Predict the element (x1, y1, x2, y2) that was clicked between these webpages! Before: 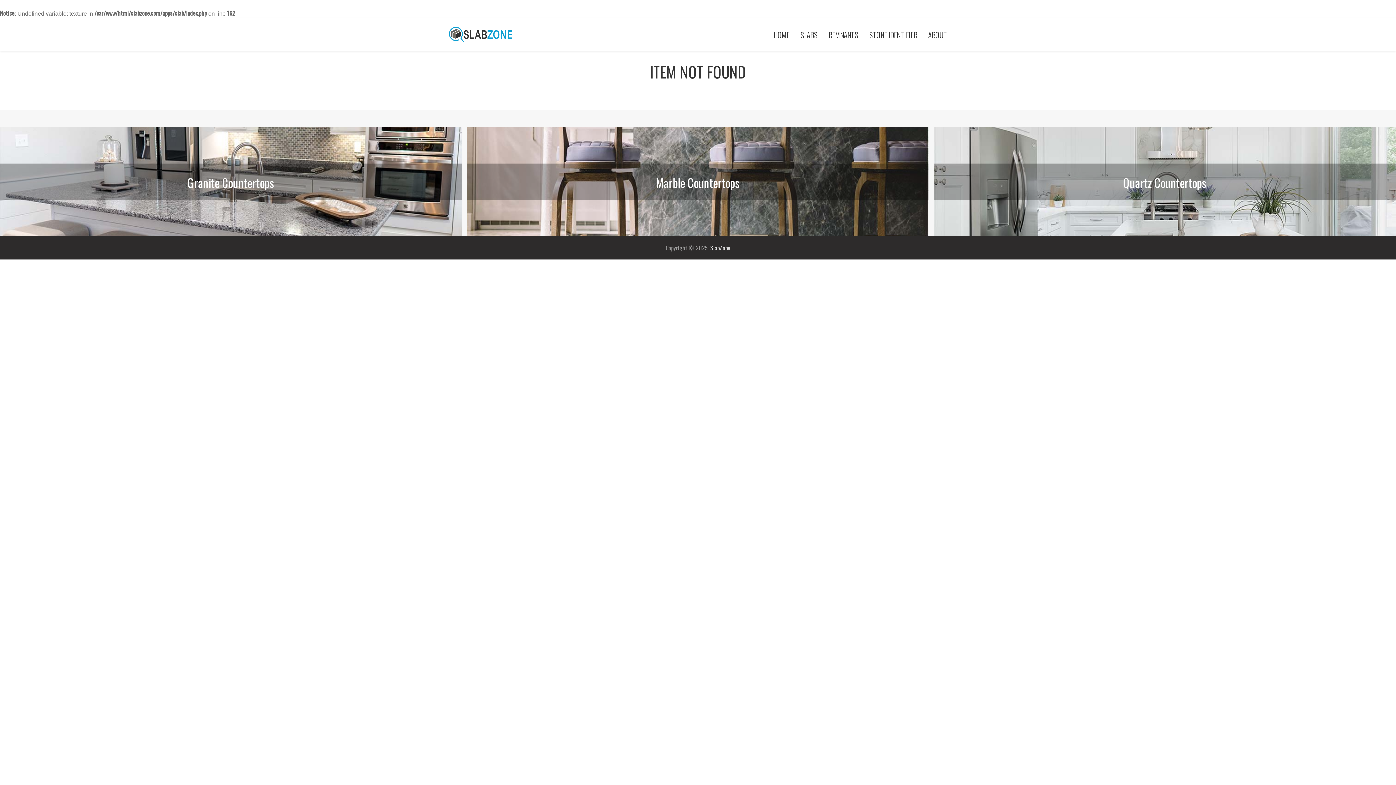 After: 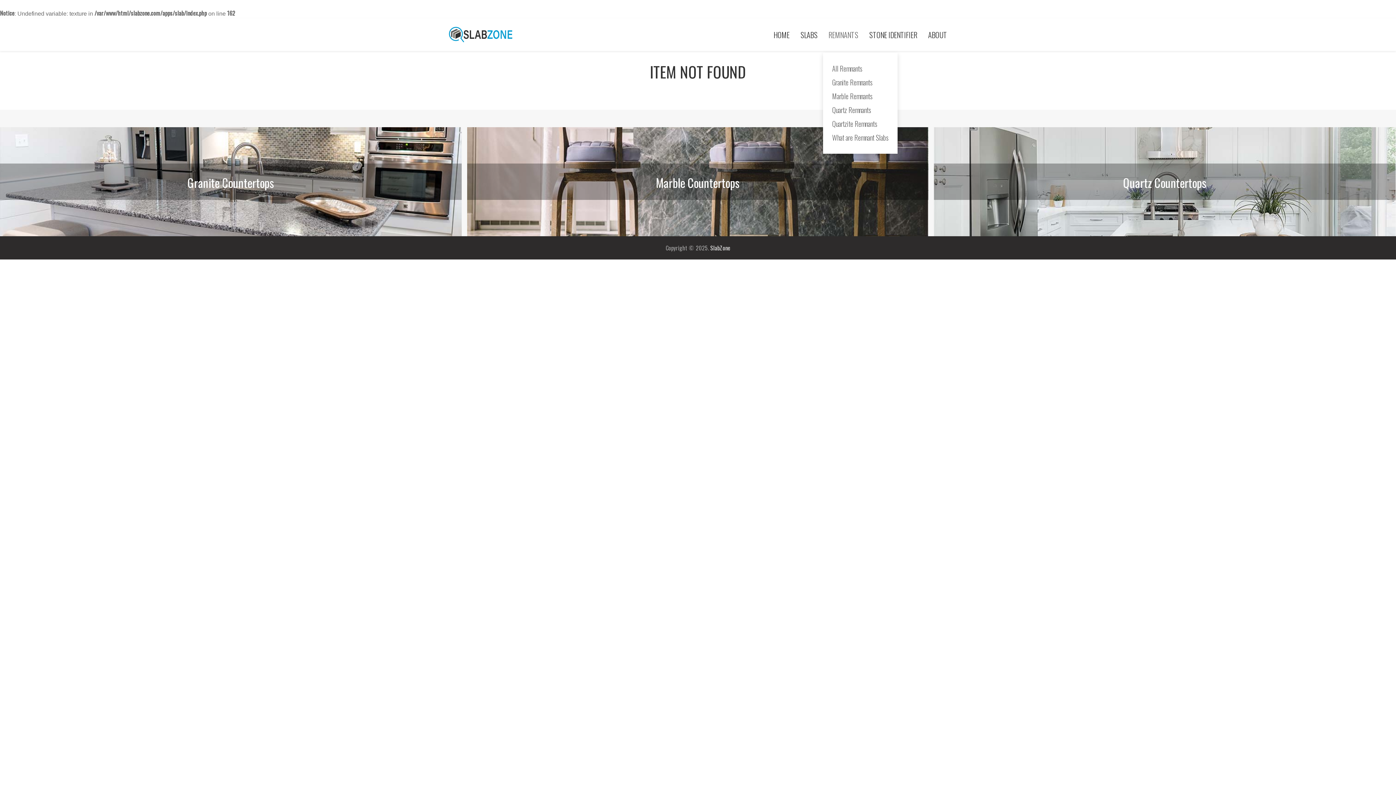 Action: bbox: (823, 20, 864, 49) label: REMNANTS